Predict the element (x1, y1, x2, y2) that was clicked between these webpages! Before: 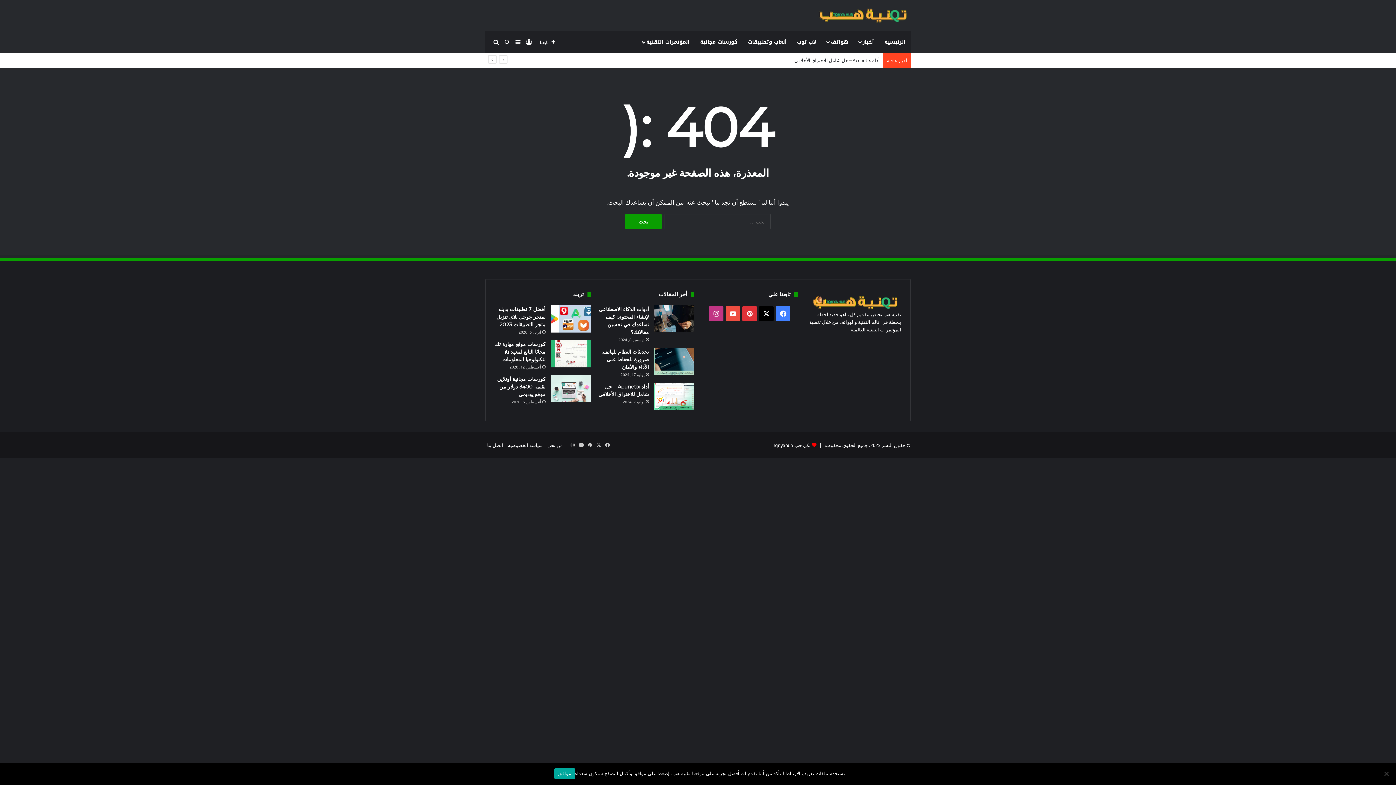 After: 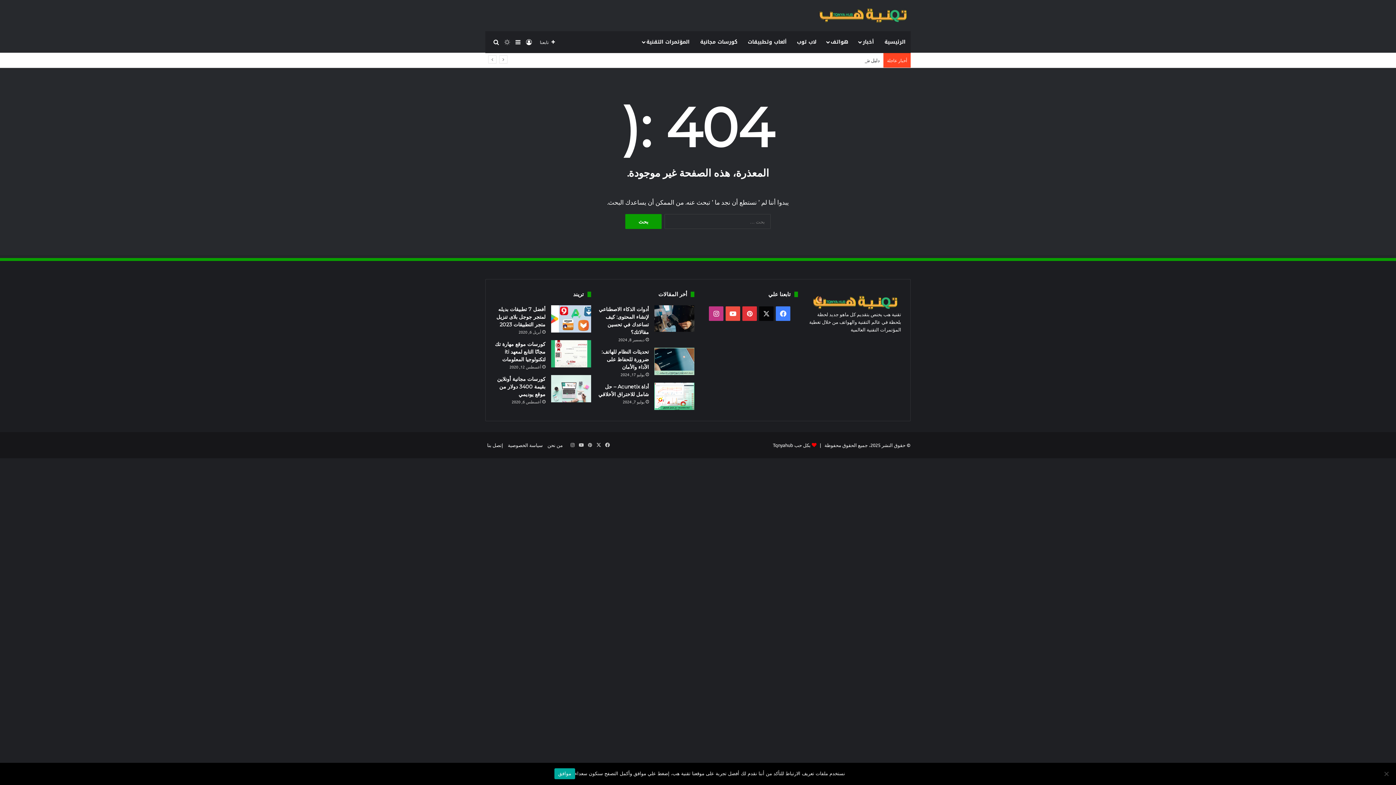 Action: label: ‫X bbox: (759, 306, 773, 321)